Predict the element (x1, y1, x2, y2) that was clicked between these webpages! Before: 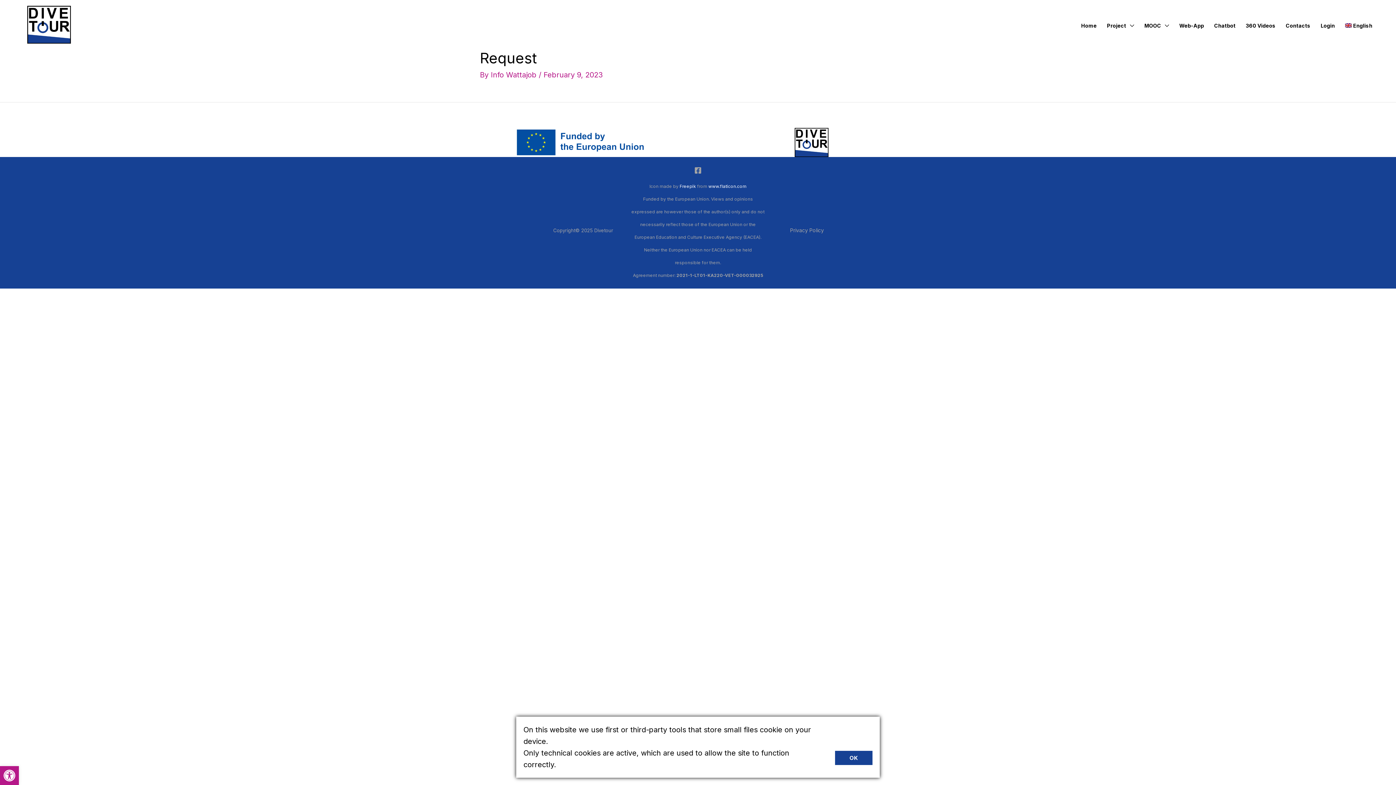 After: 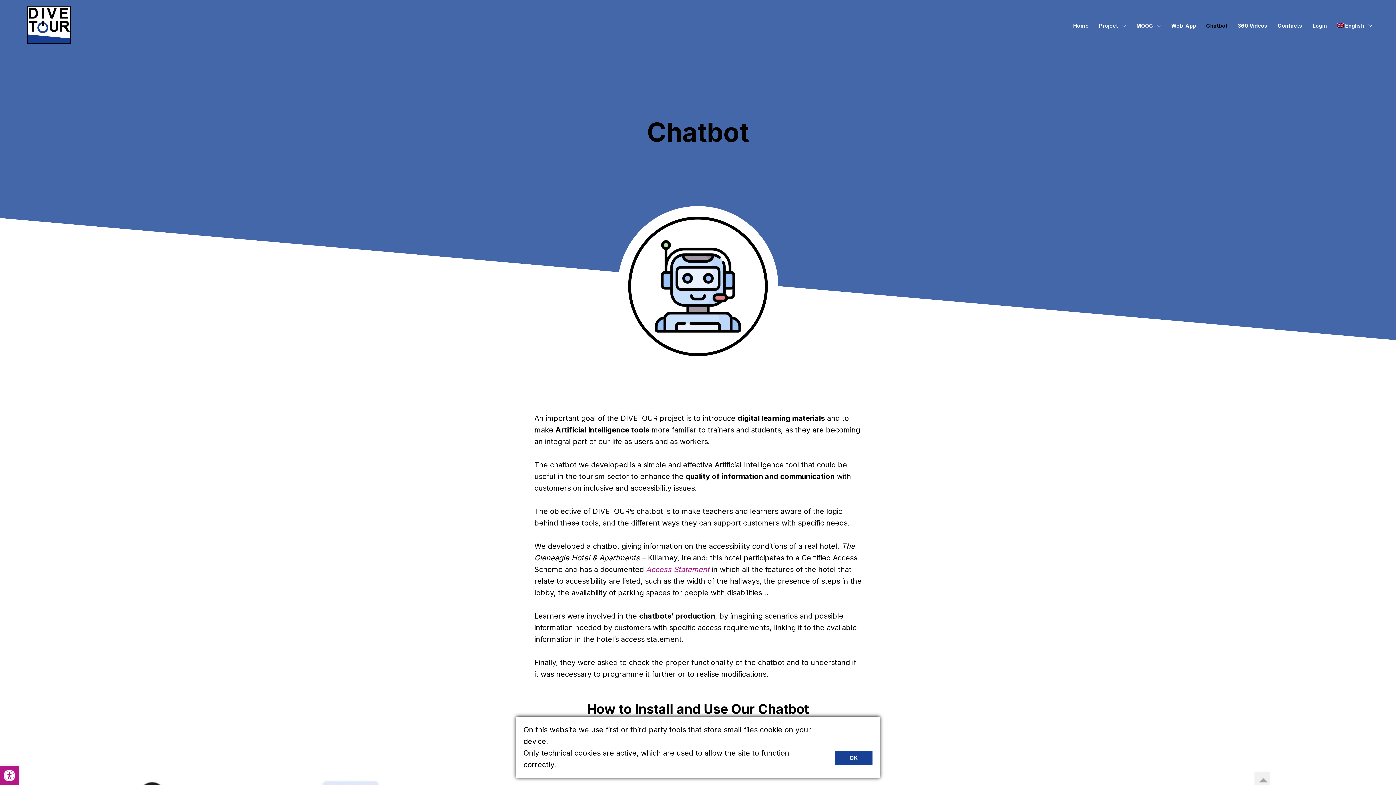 Action: label: Chatbot bbox: (1209, 23, 1241, 28)